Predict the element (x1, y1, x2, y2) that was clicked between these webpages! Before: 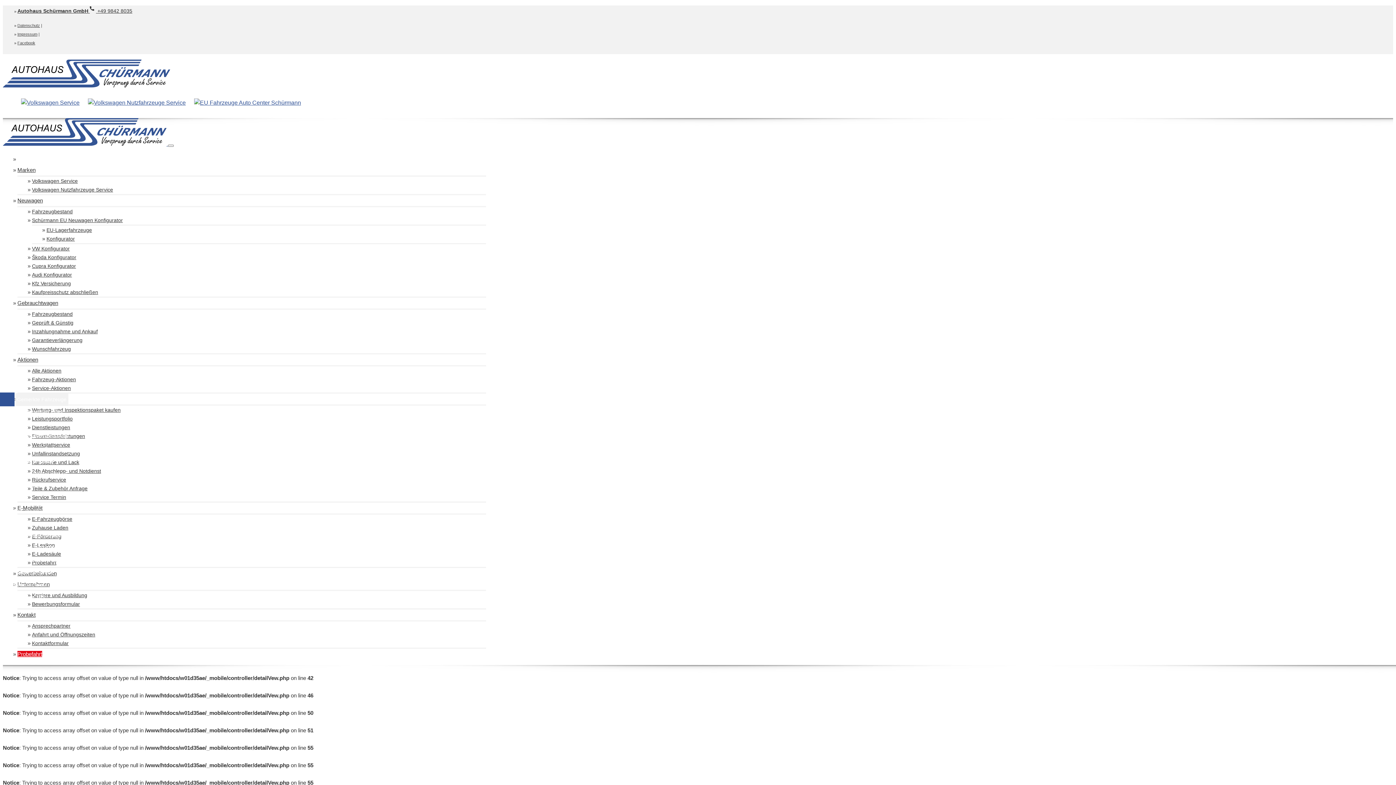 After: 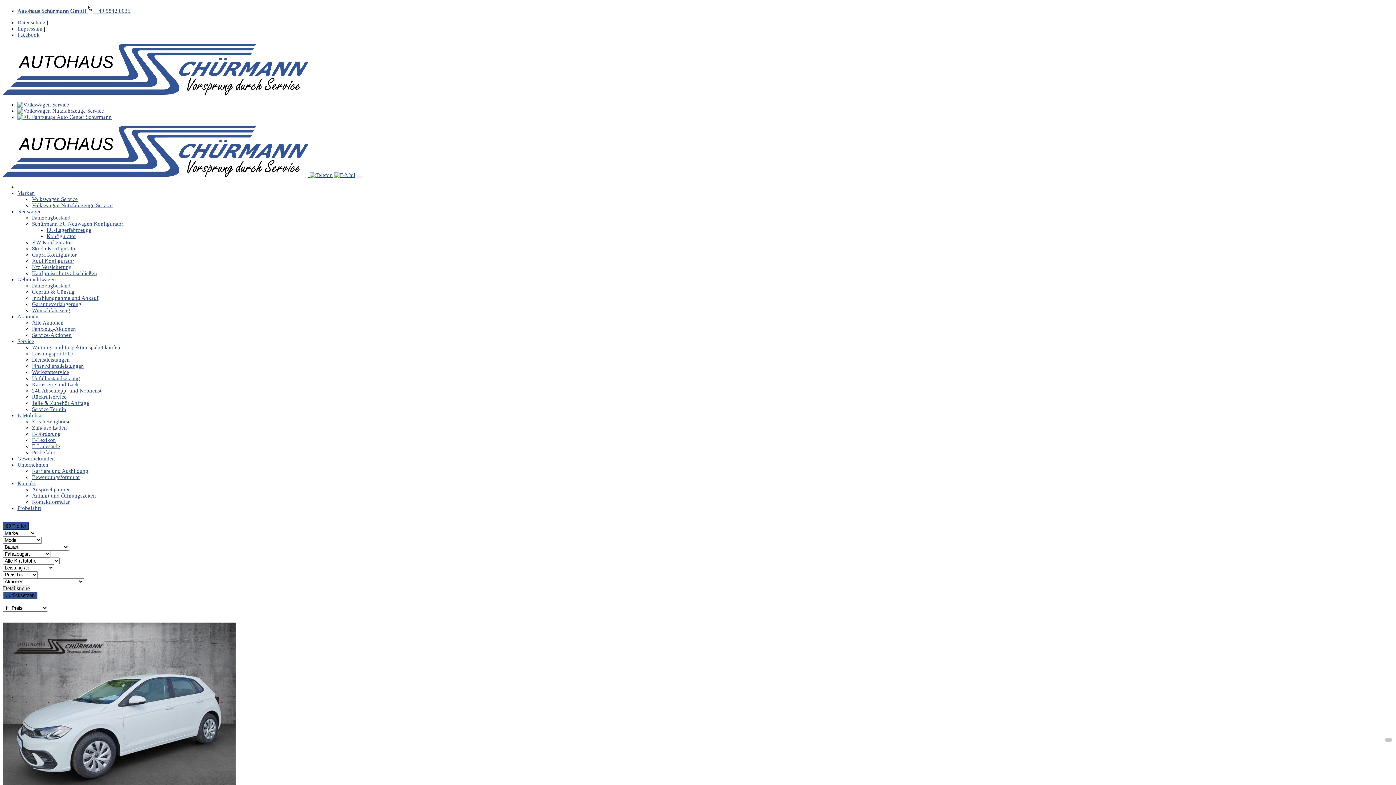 Action: label: Fahrzeugbestand bbox: (32, 208, 72, 214)